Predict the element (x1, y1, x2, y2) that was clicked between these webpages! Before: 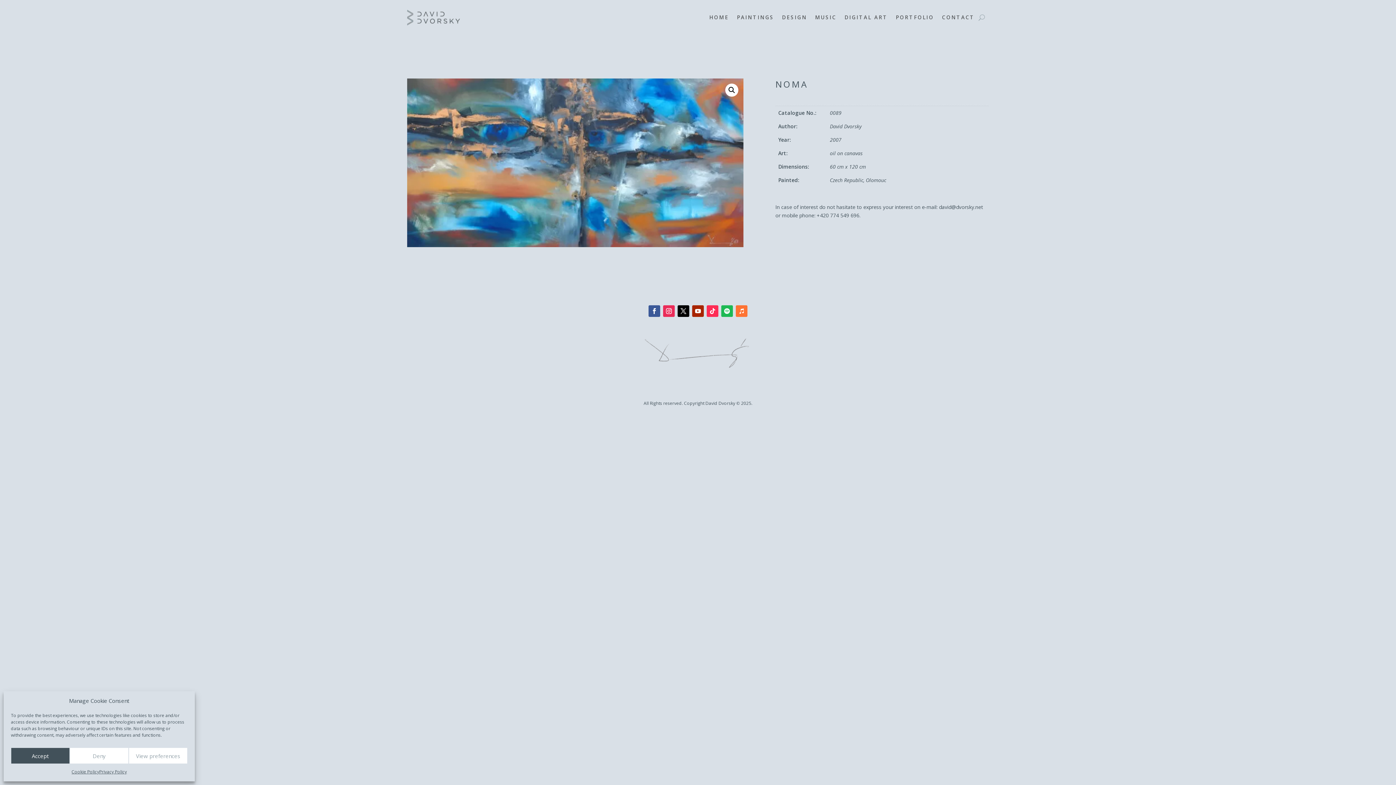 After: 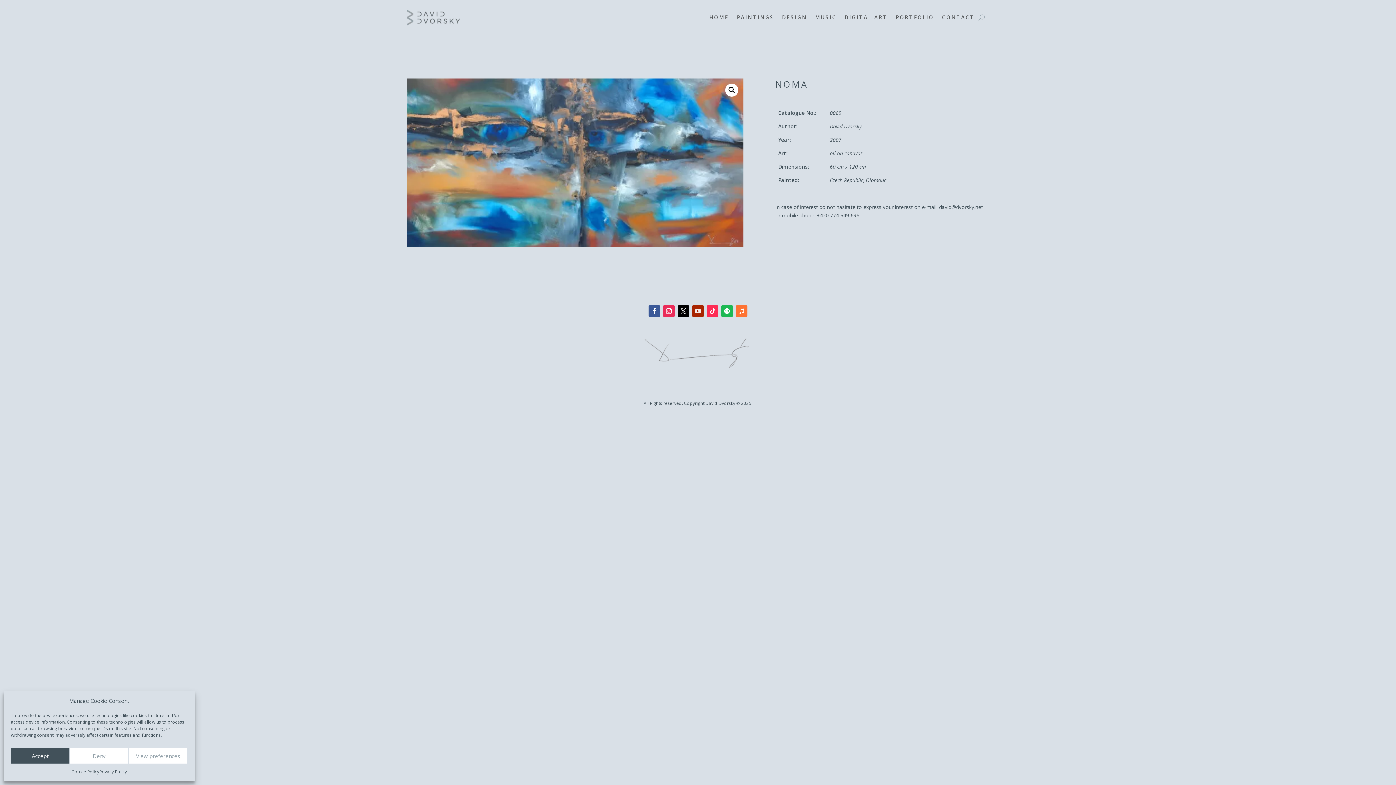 Action: bbox: (692, 305, 704, 317)